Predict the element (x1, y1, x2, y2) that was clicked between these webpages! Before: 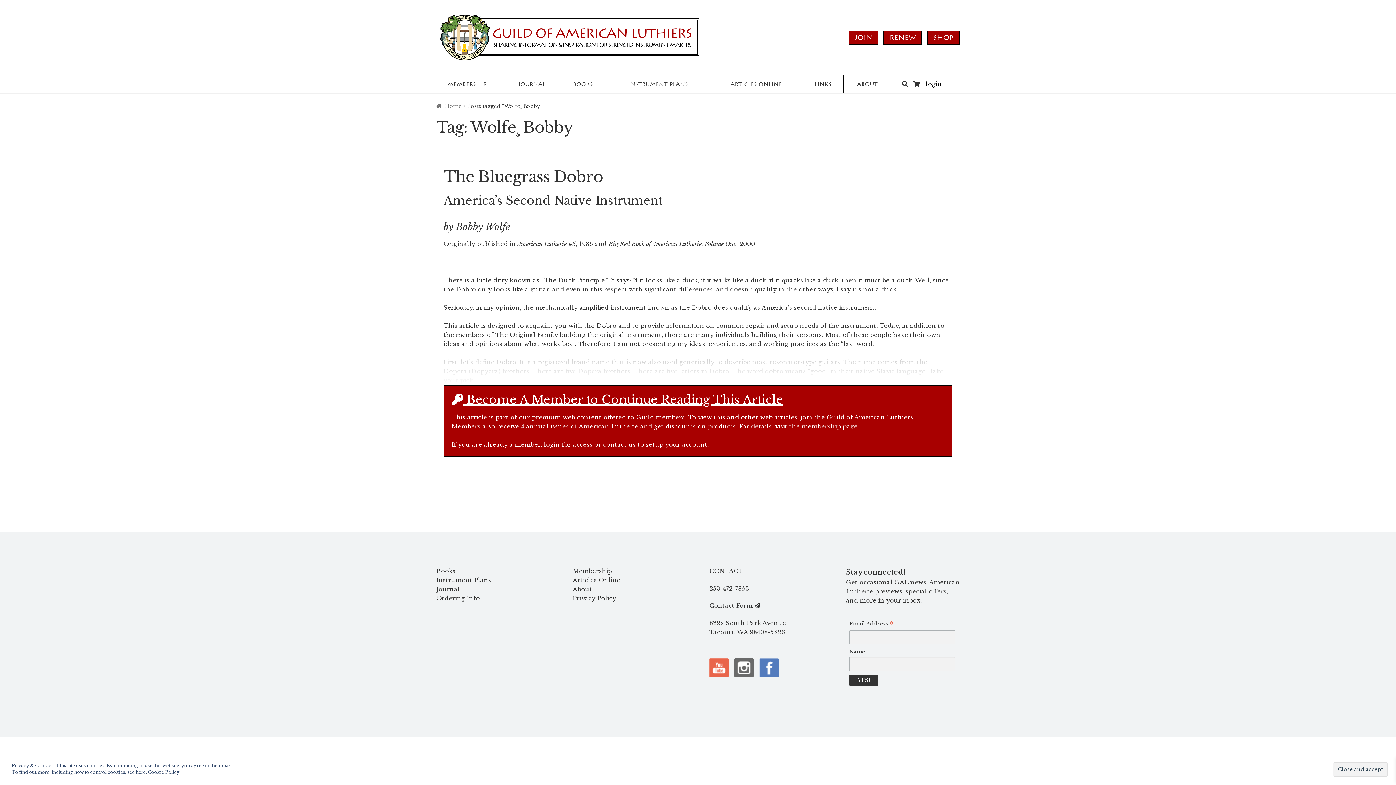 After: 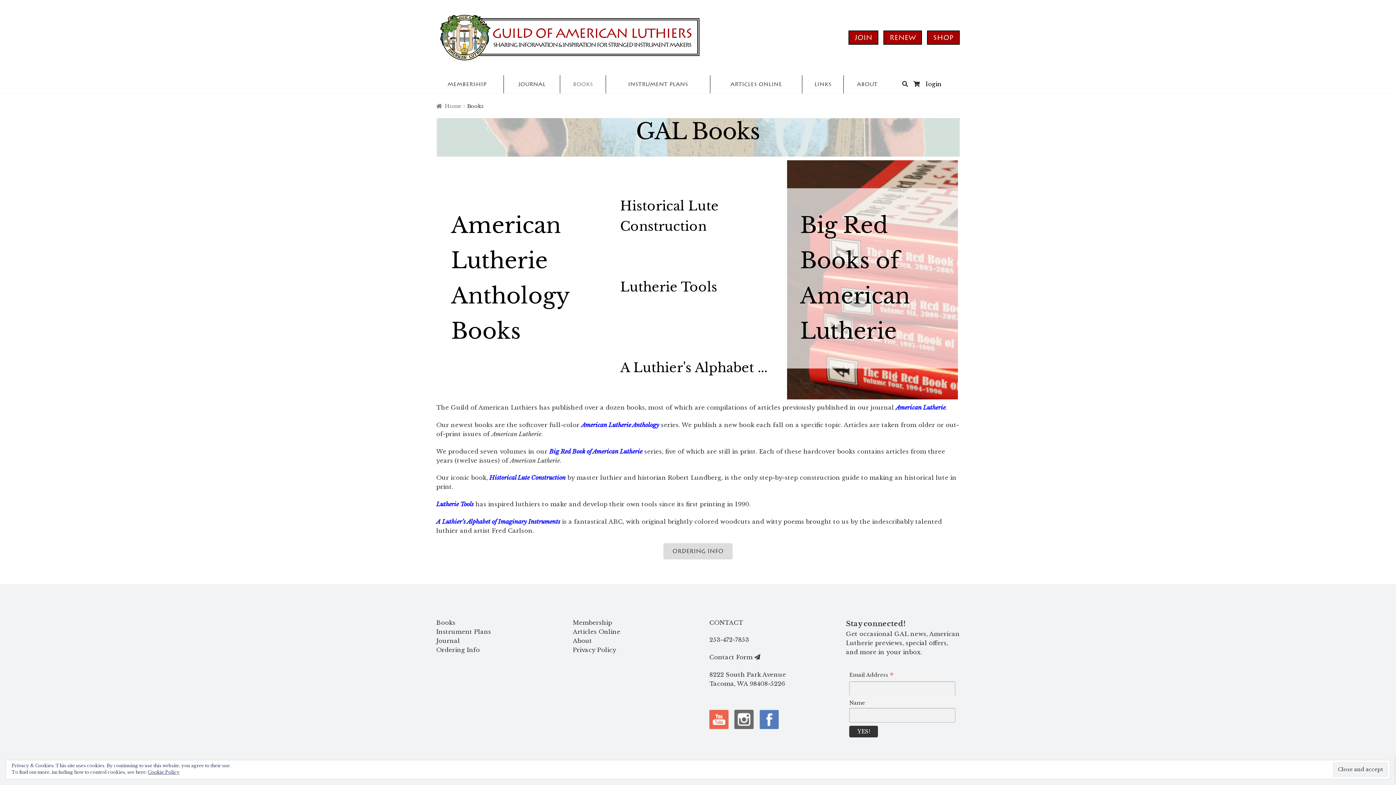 Action: label: Books bbox: (560, 75, 605, 93)